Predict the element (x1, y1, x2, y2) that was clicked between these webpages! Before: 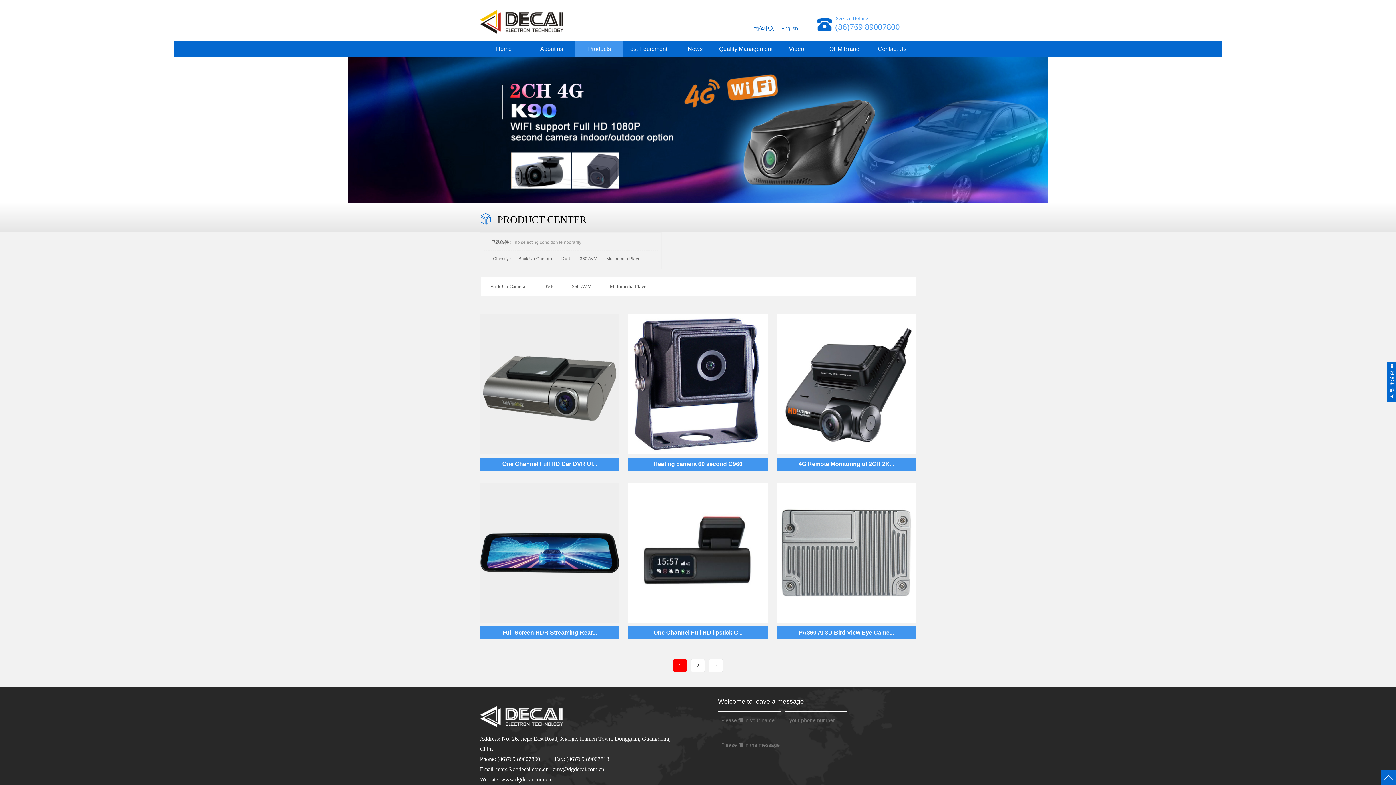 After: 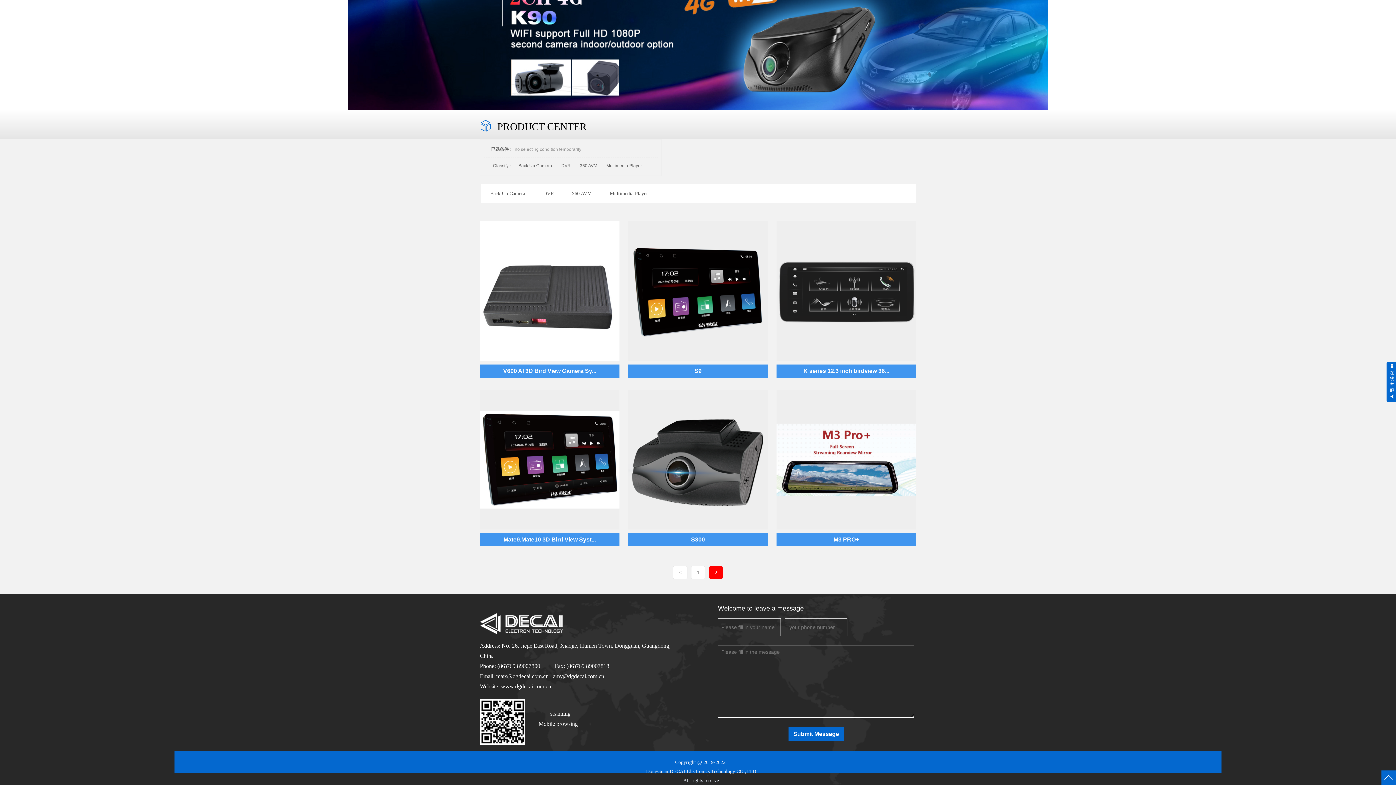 Action: bbox: (690, 659, 705, 672) label: 2